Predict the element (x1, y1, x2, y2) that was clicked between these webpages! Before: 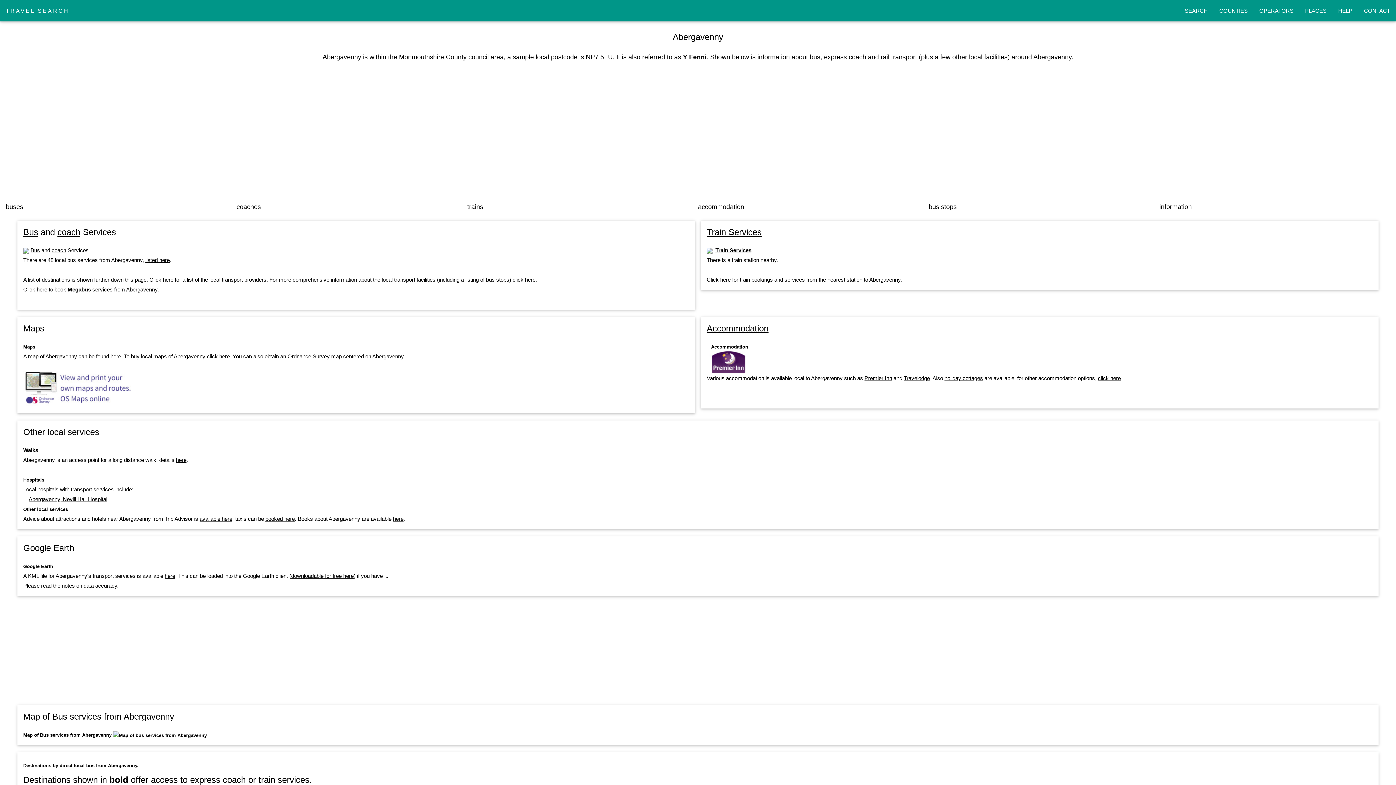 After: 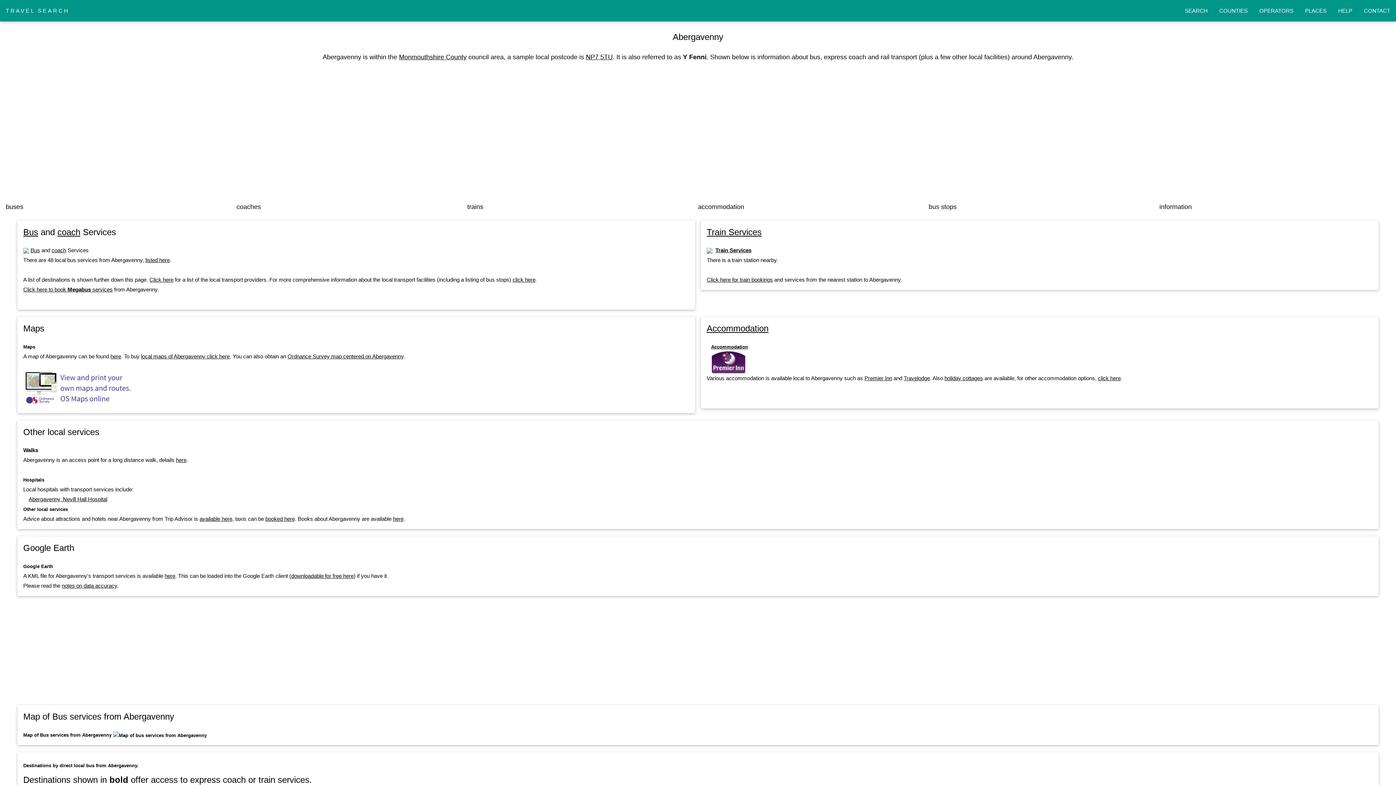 Action: bbox: (110, 353, 121, 359) label: here